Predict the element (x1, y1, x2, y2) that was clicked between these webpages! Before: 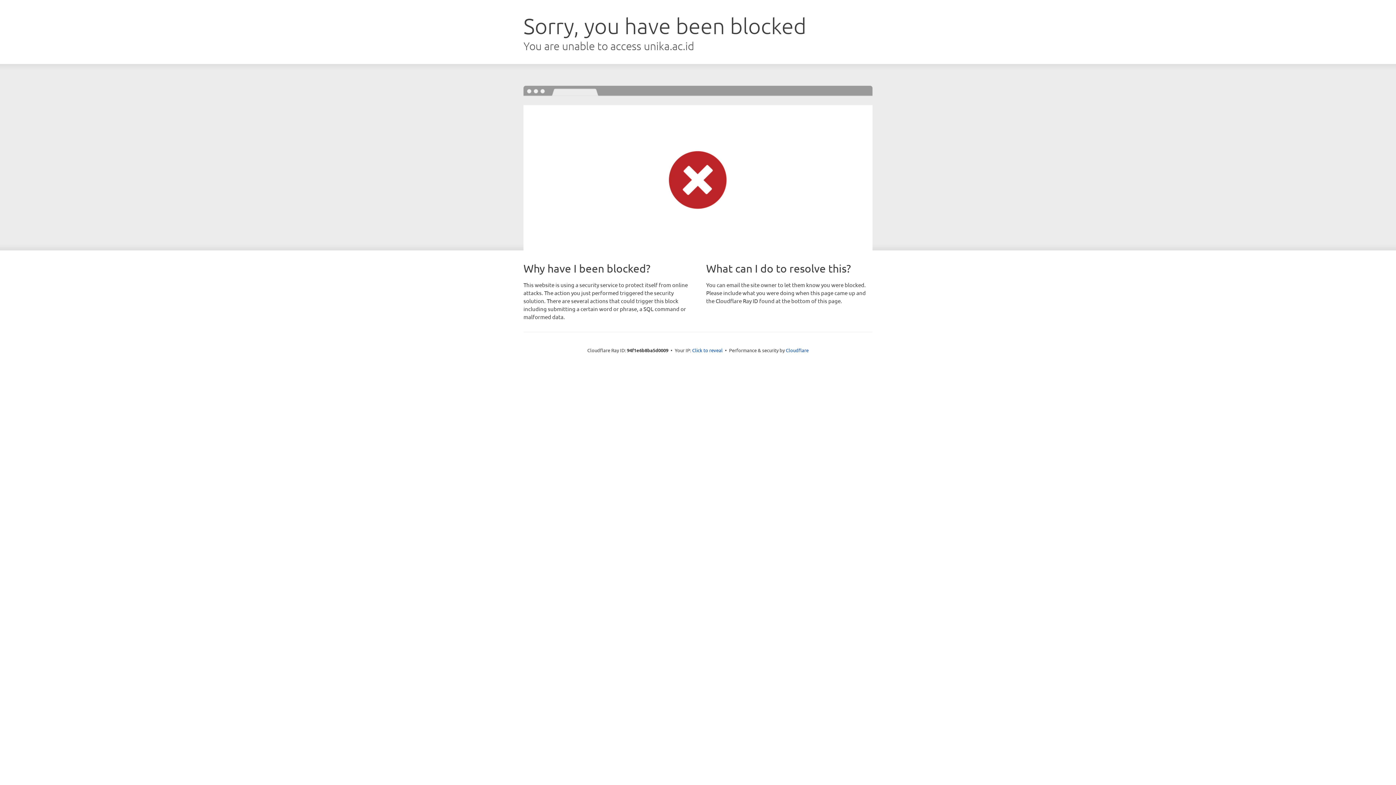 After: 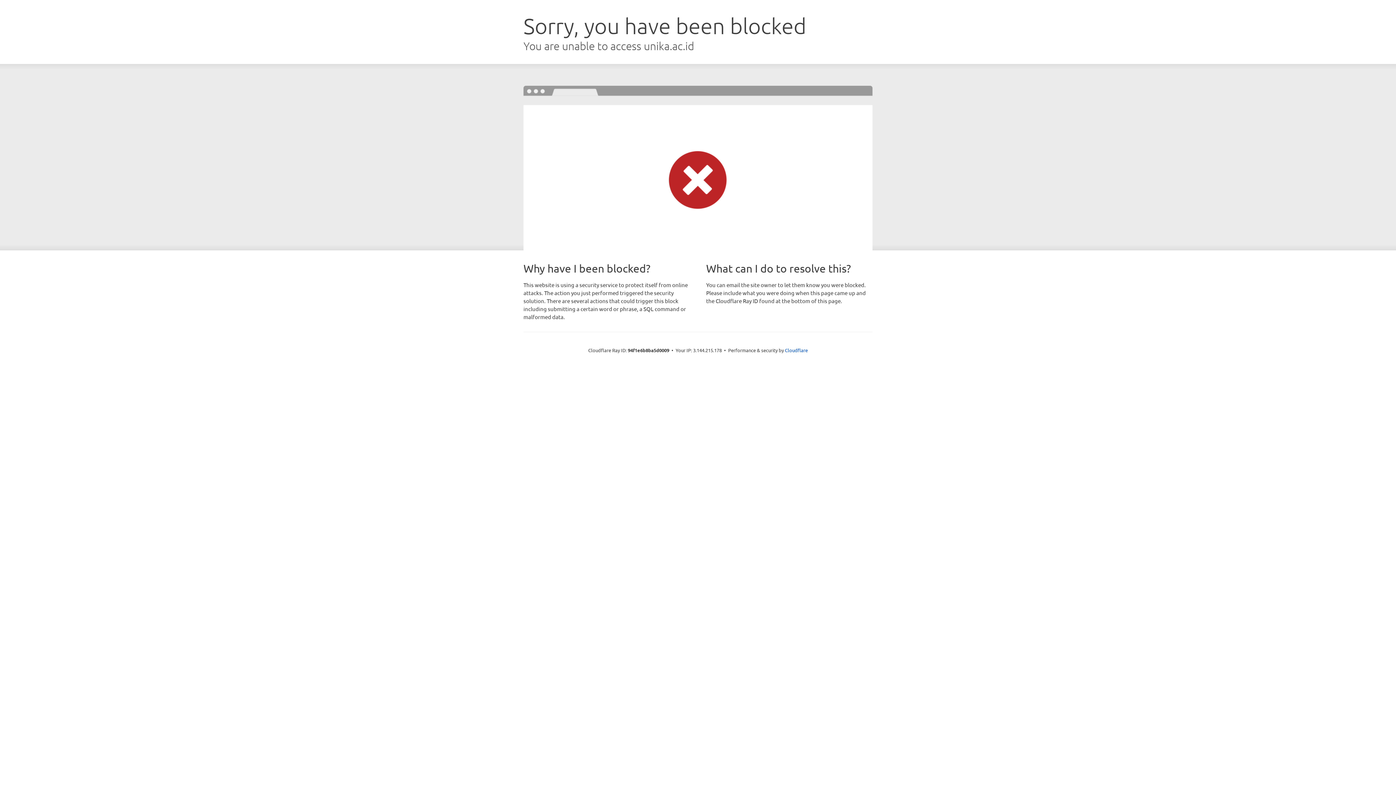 Action: label: Click to reveal bbox: (692, 346, 722, 353)